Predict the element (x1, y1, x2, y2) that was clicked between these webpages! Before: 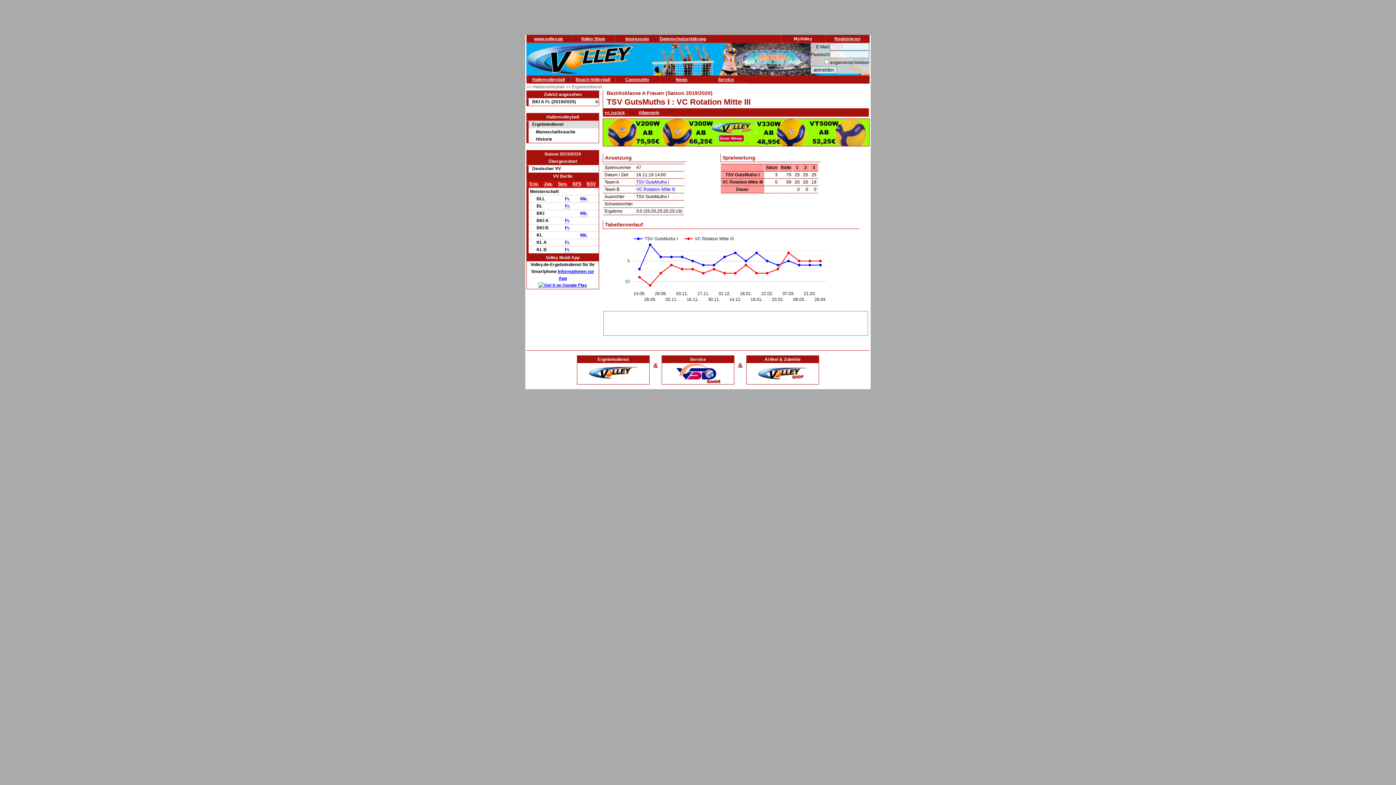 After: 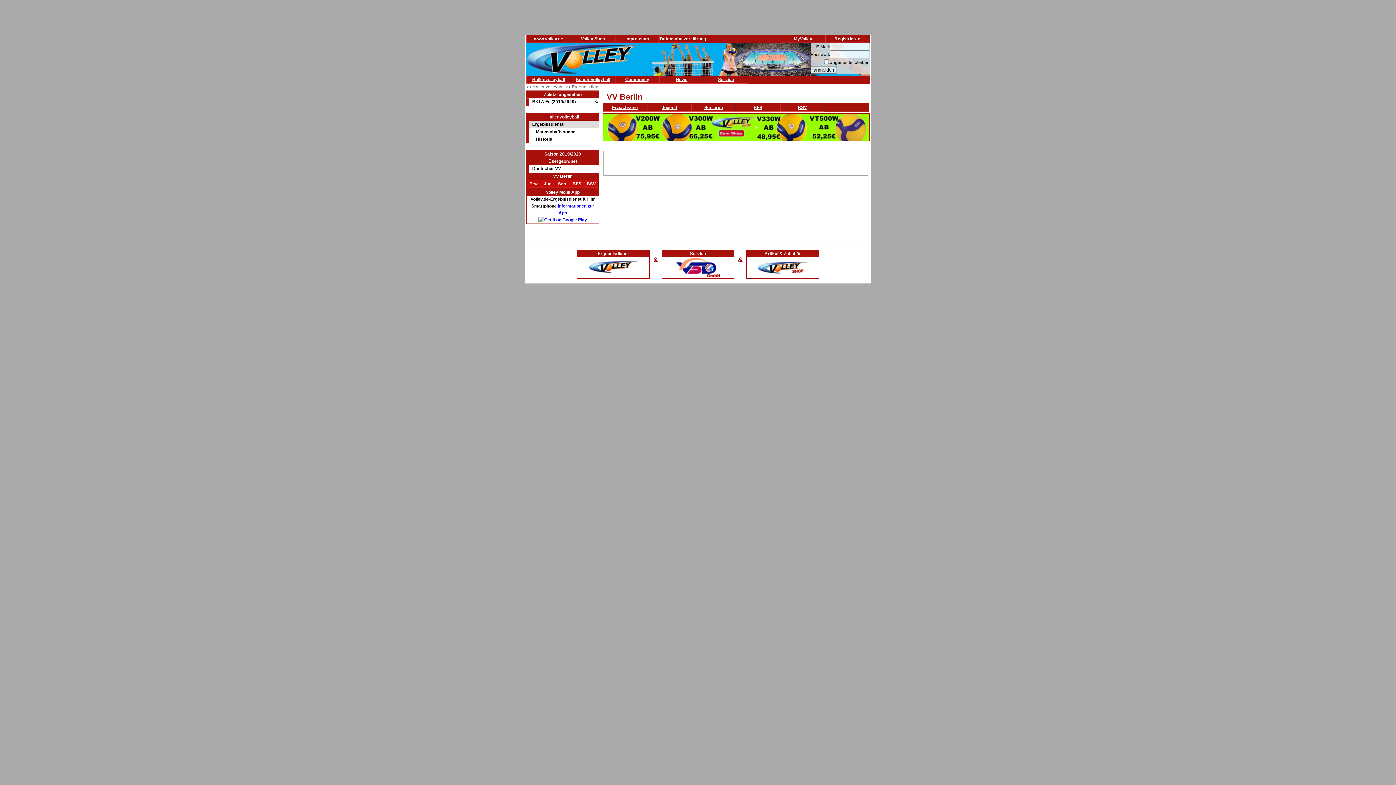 Action: bbox: (572, 181, 581, 186) label: BFS